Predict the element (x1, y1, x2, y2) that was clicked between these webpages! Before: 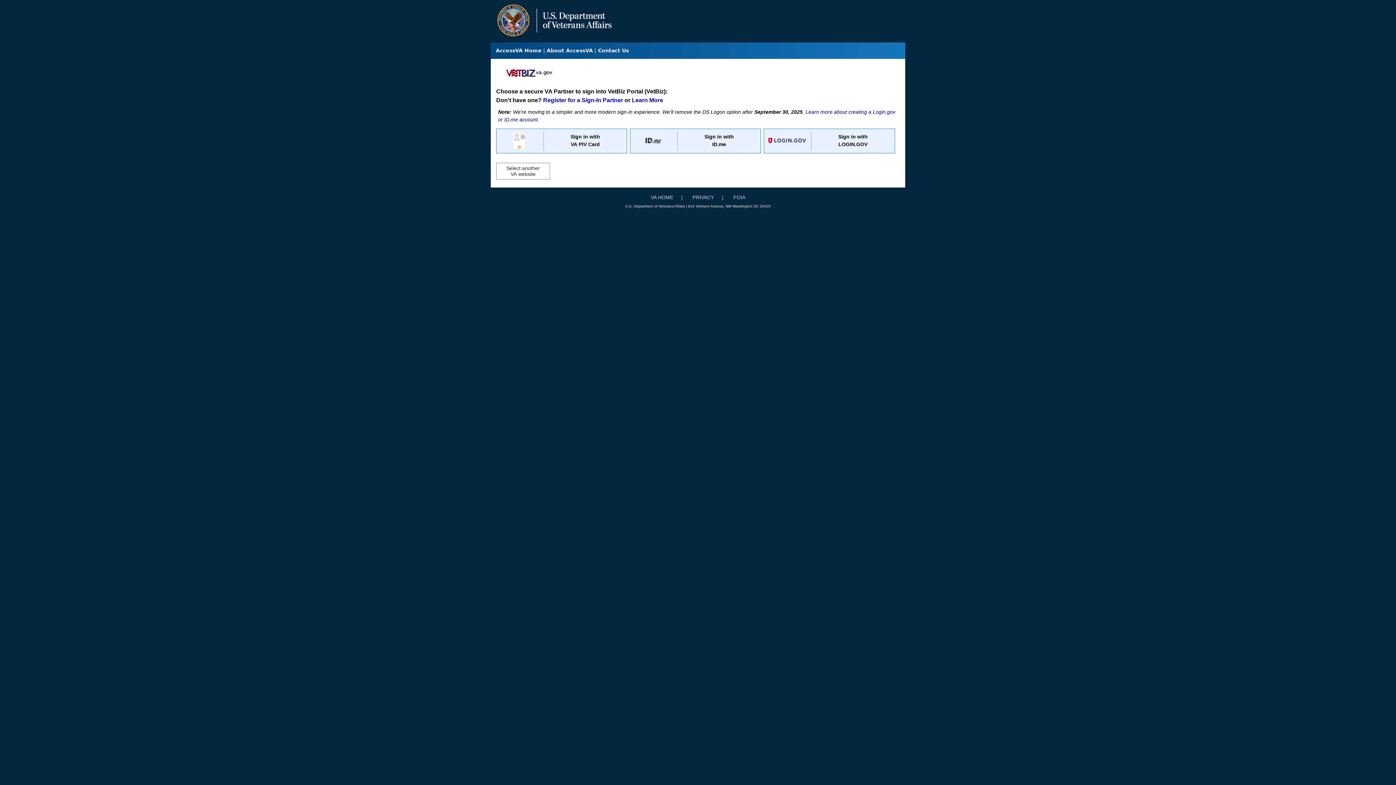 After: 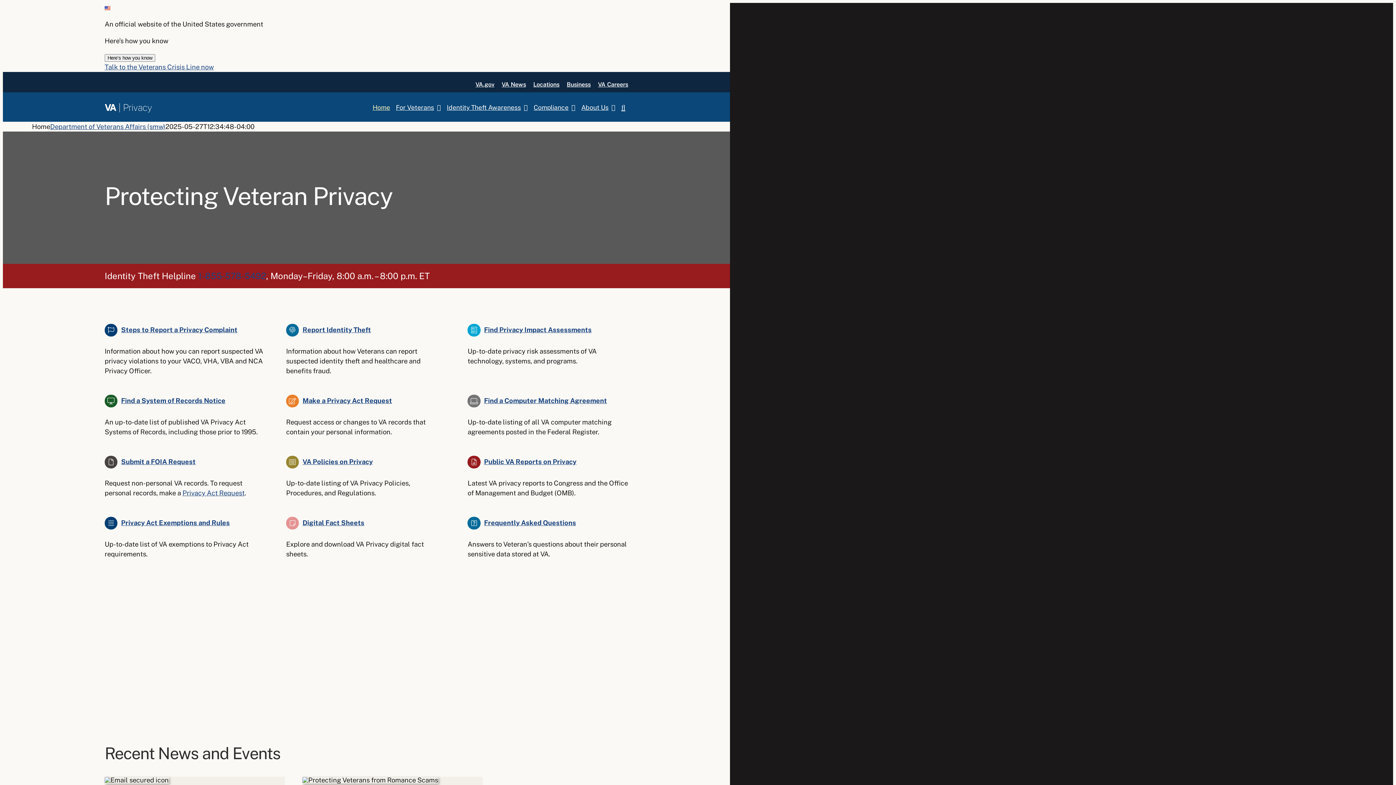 Action: bbox: (692, 193, 714, 201) label: PRIVACY